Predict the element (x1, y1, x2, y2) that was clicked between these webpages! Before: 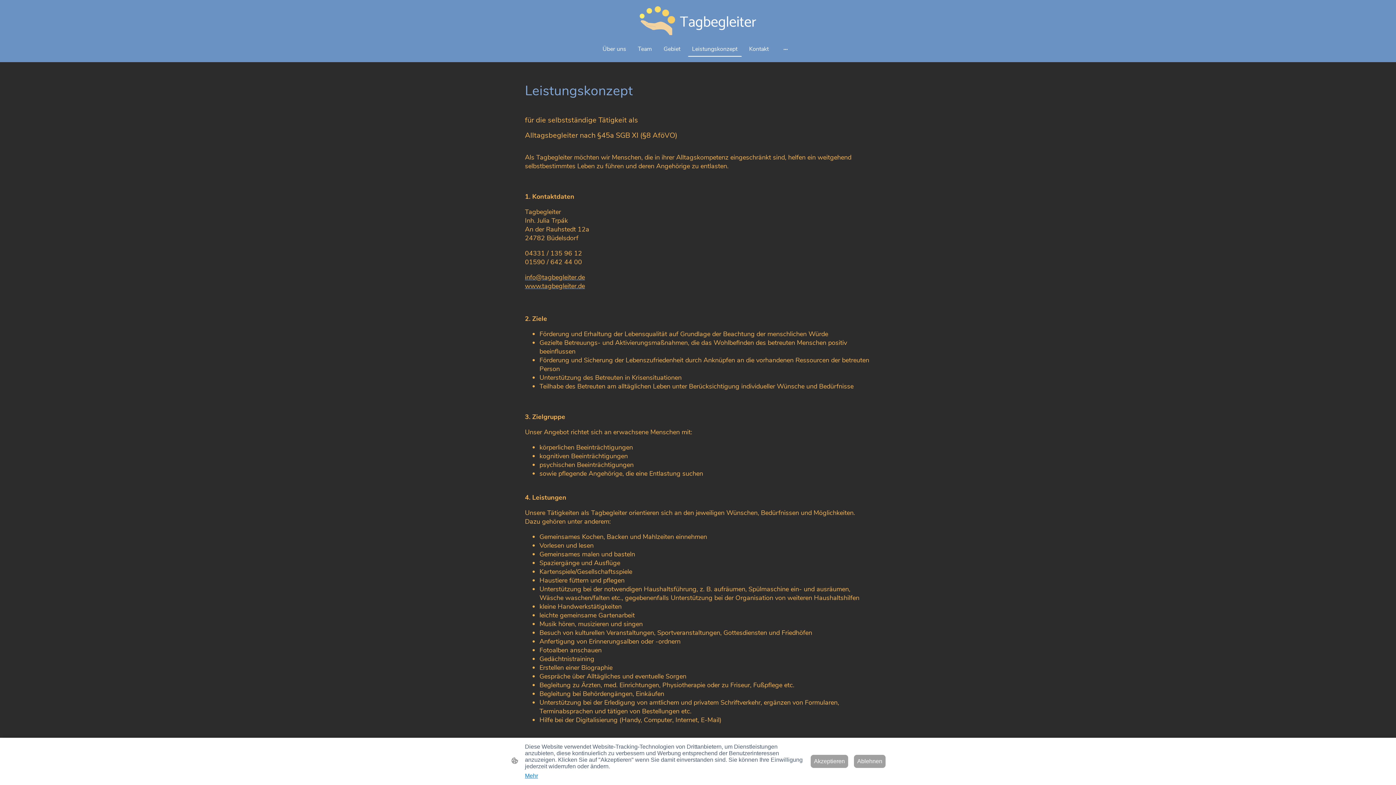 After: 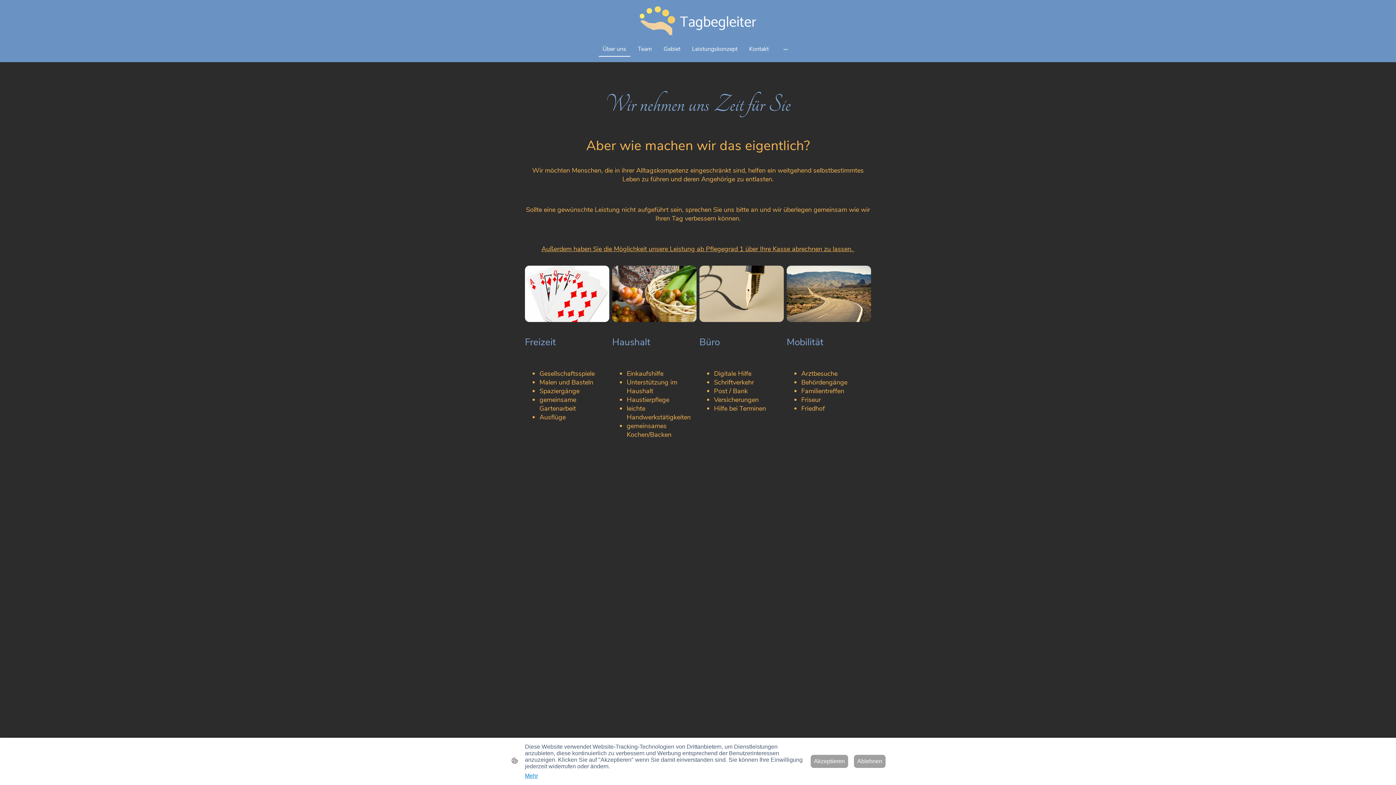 Action: bbox: (639, 5, 757, 35)